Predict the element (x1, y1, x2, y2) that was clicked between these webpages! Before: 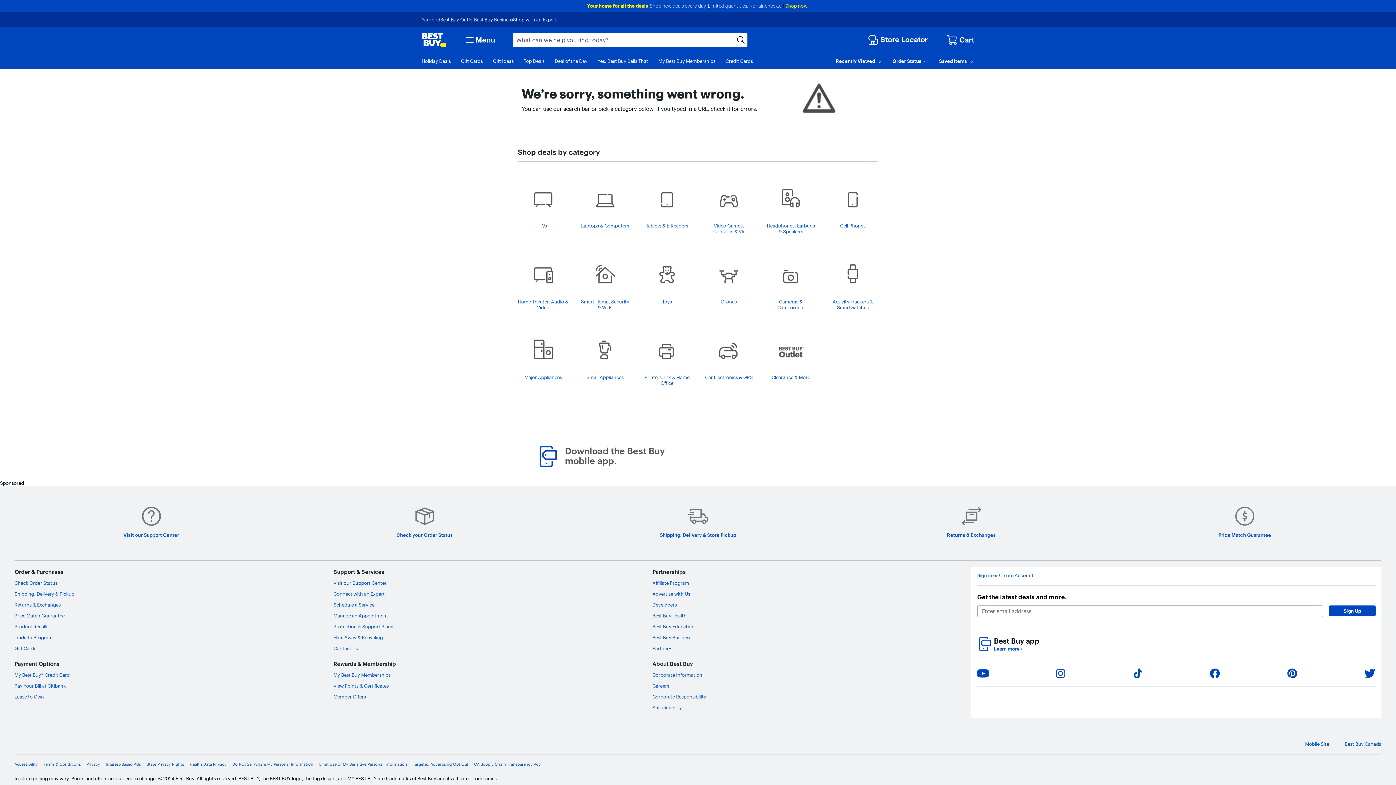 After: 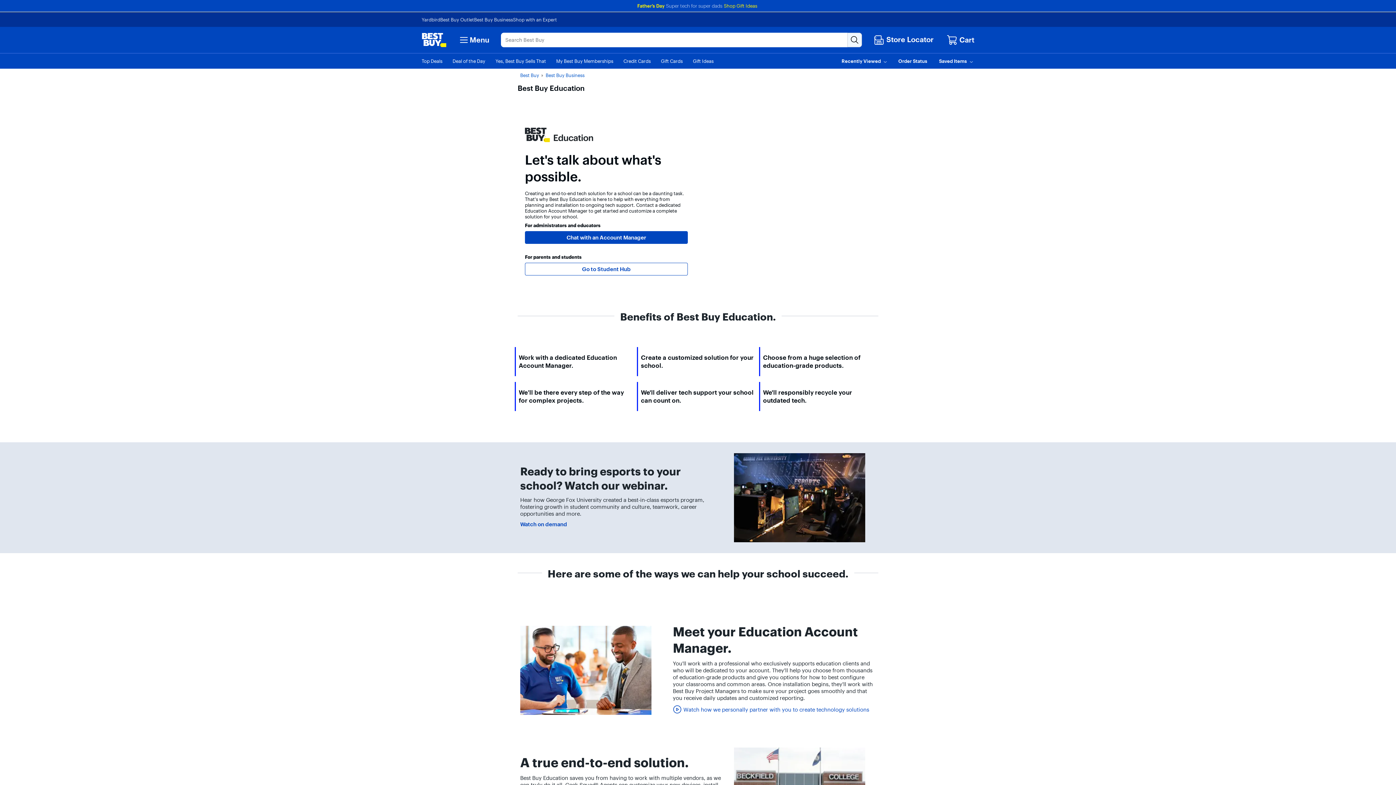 Action: bbox: (652, 623, 694, 629) label: Best Buy Education